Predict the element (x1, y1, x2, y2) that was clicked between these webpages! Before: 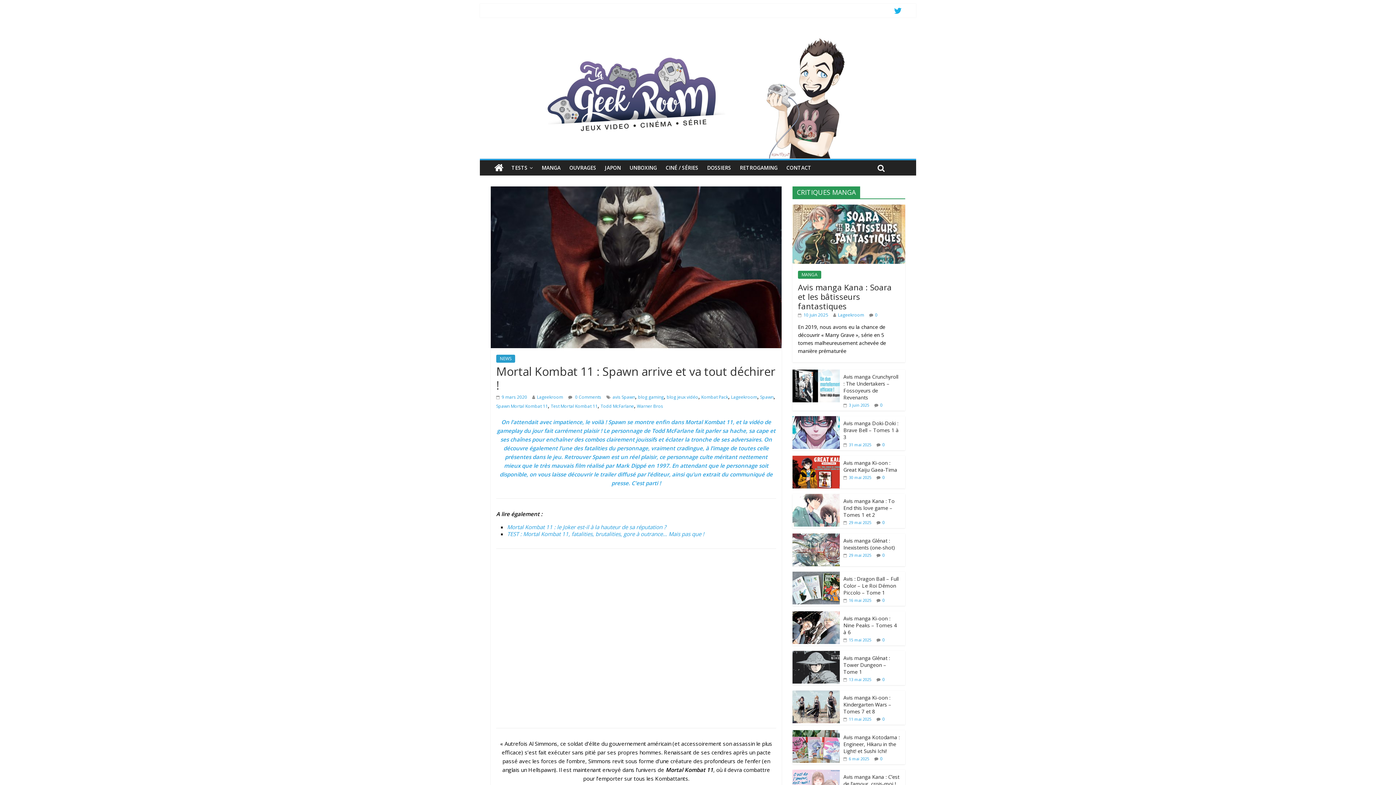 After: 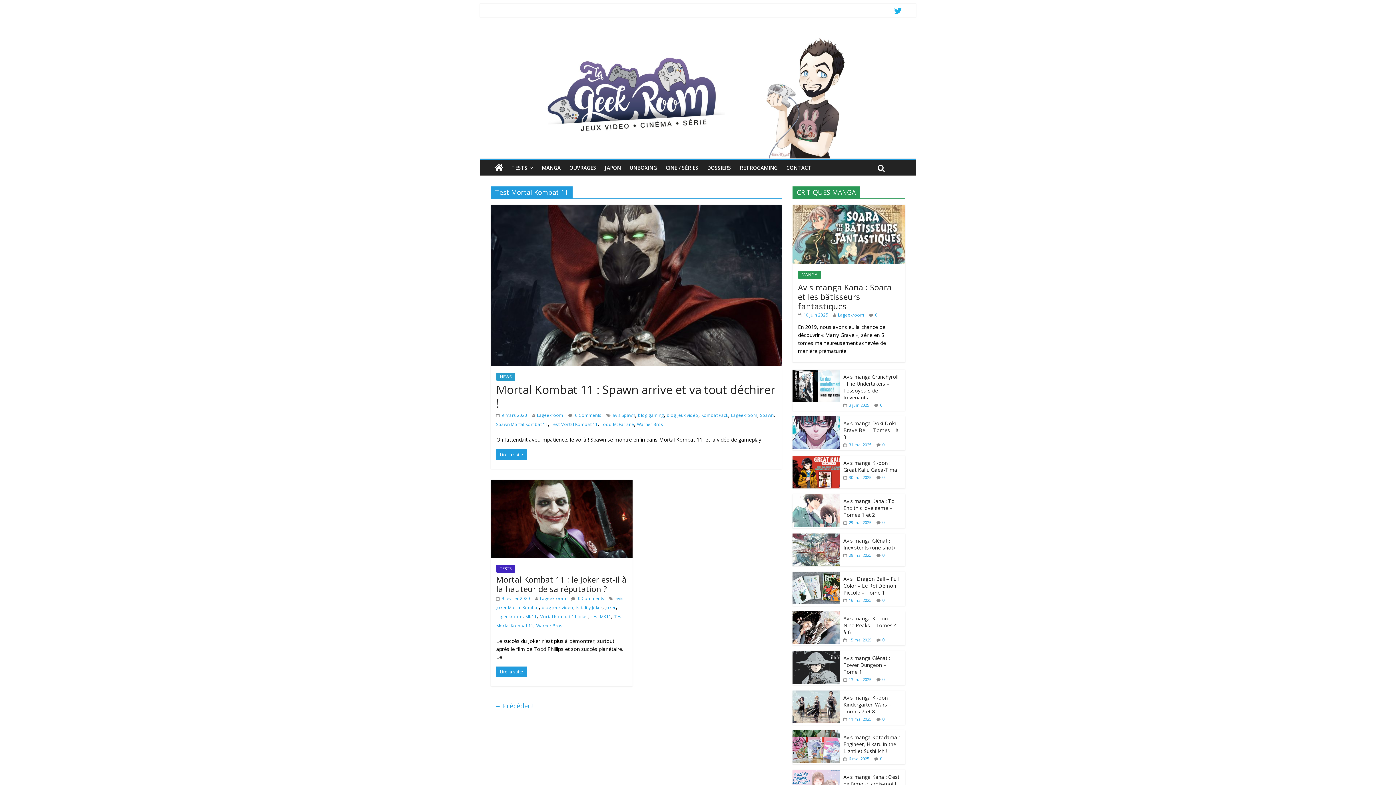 Action: bbox: (550, 403, 597, 409) label: Test Mortal Kombat 11